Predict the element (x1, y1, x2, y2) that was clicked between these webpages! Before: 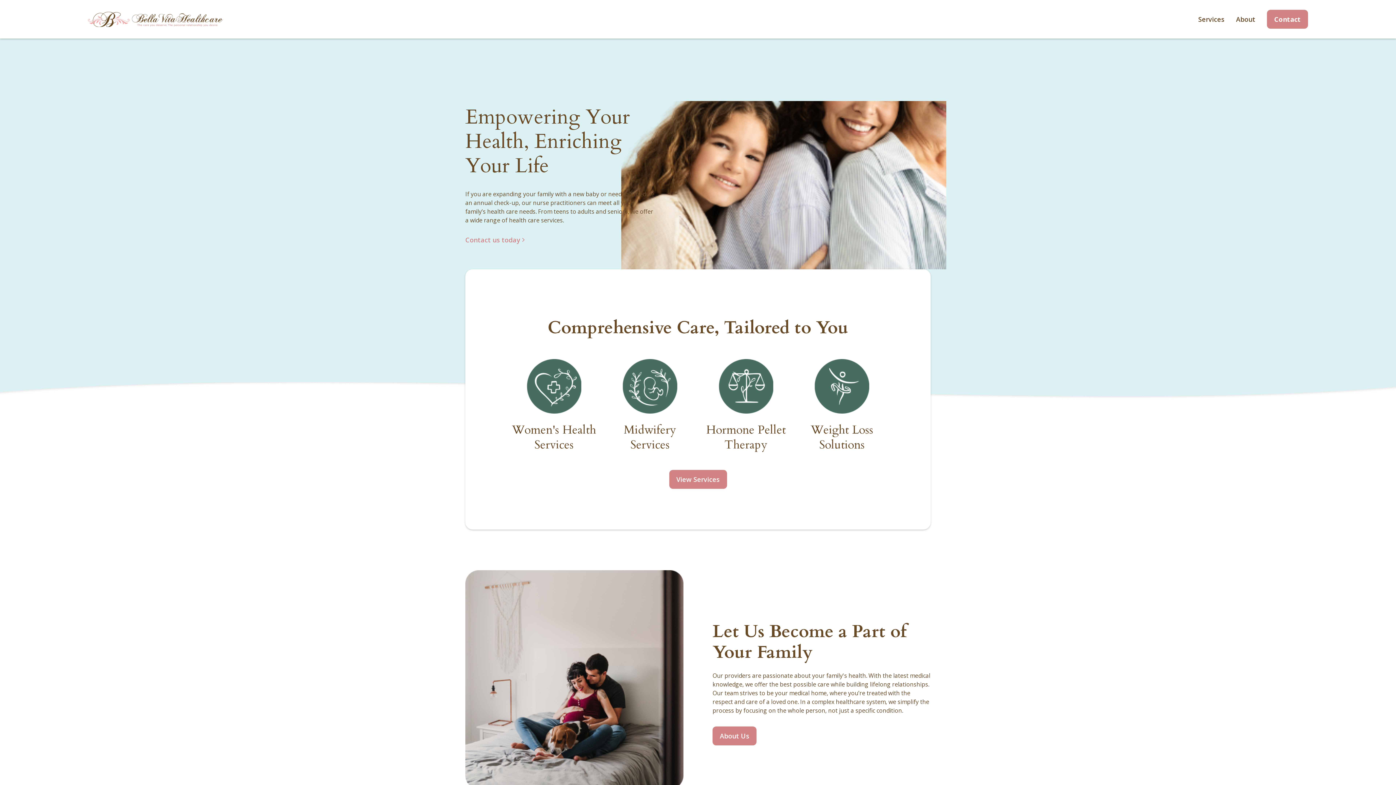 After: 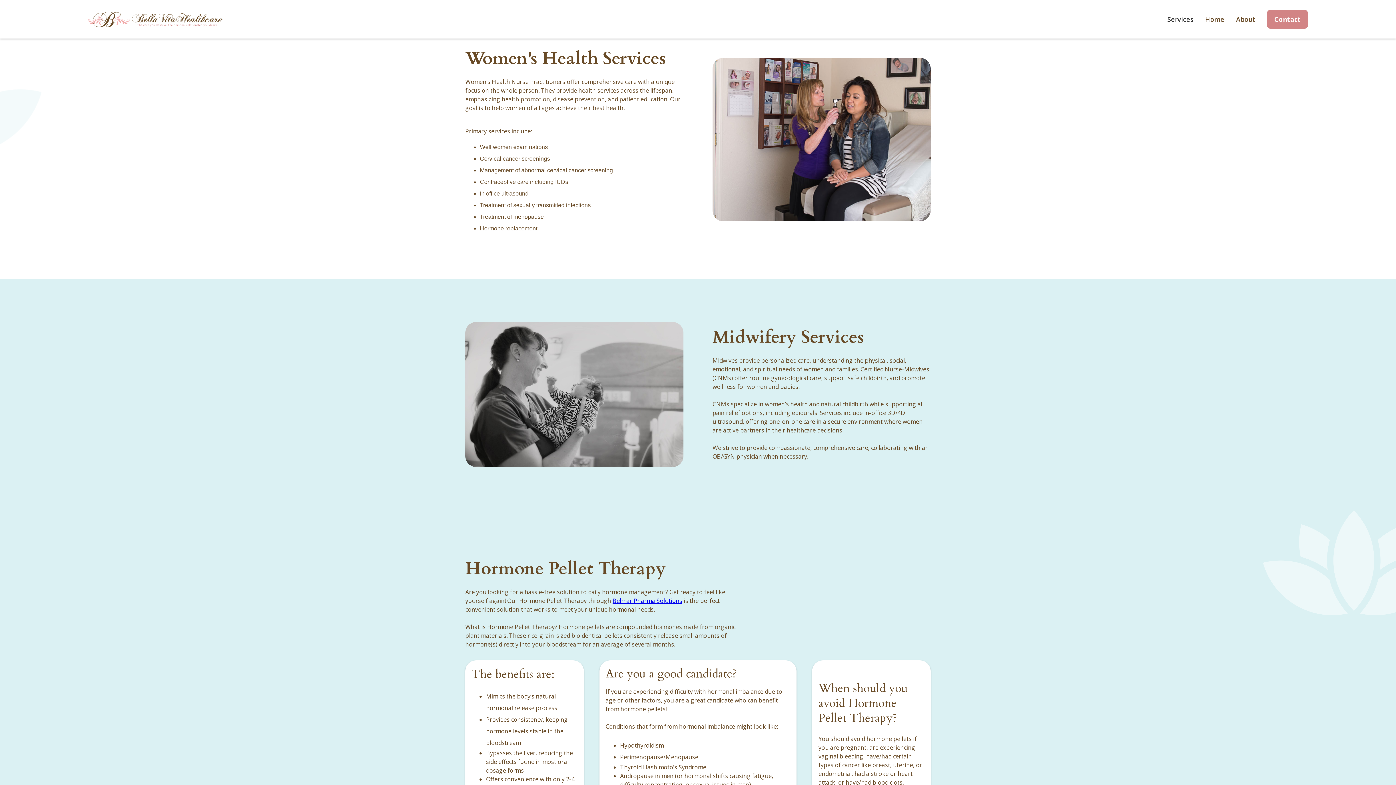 Action: bbox: (526, 359, 581, 413)